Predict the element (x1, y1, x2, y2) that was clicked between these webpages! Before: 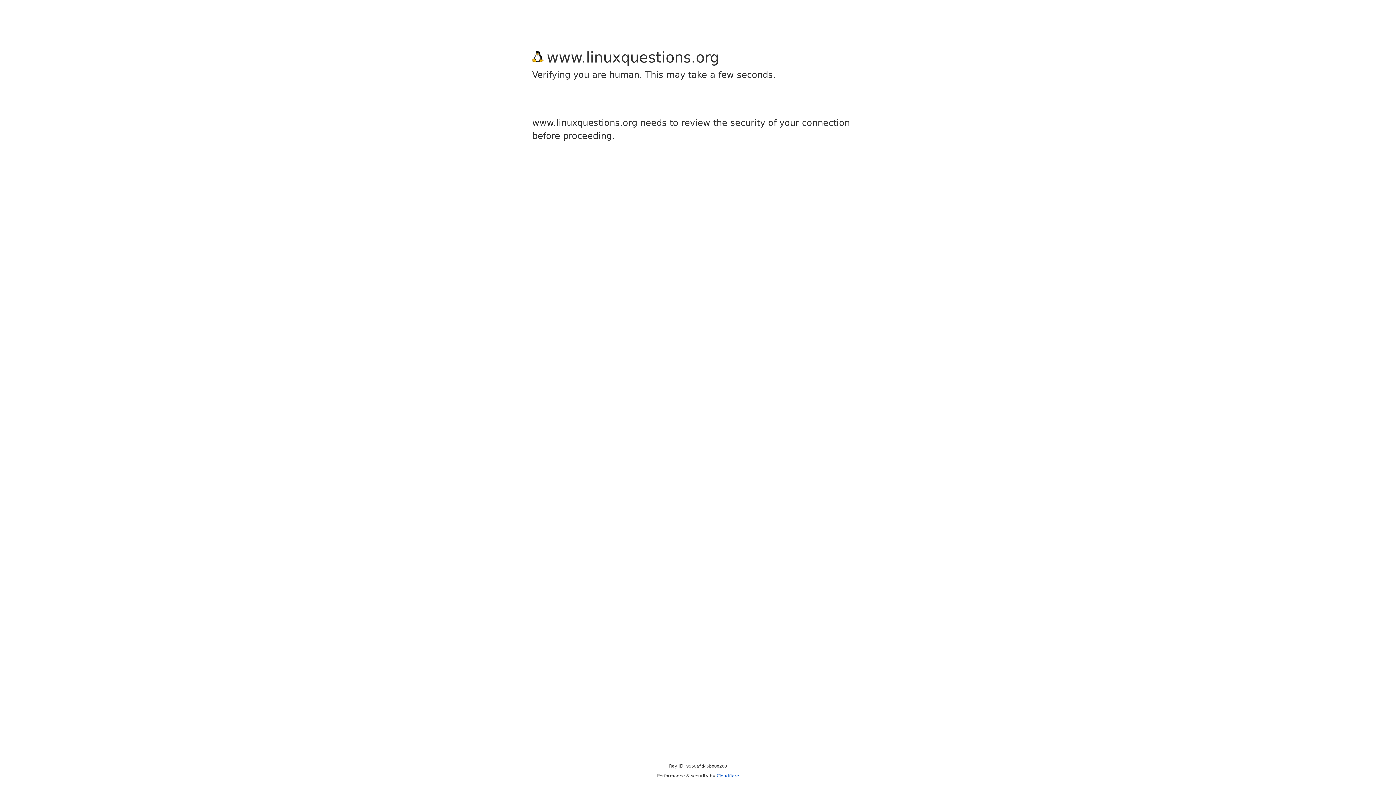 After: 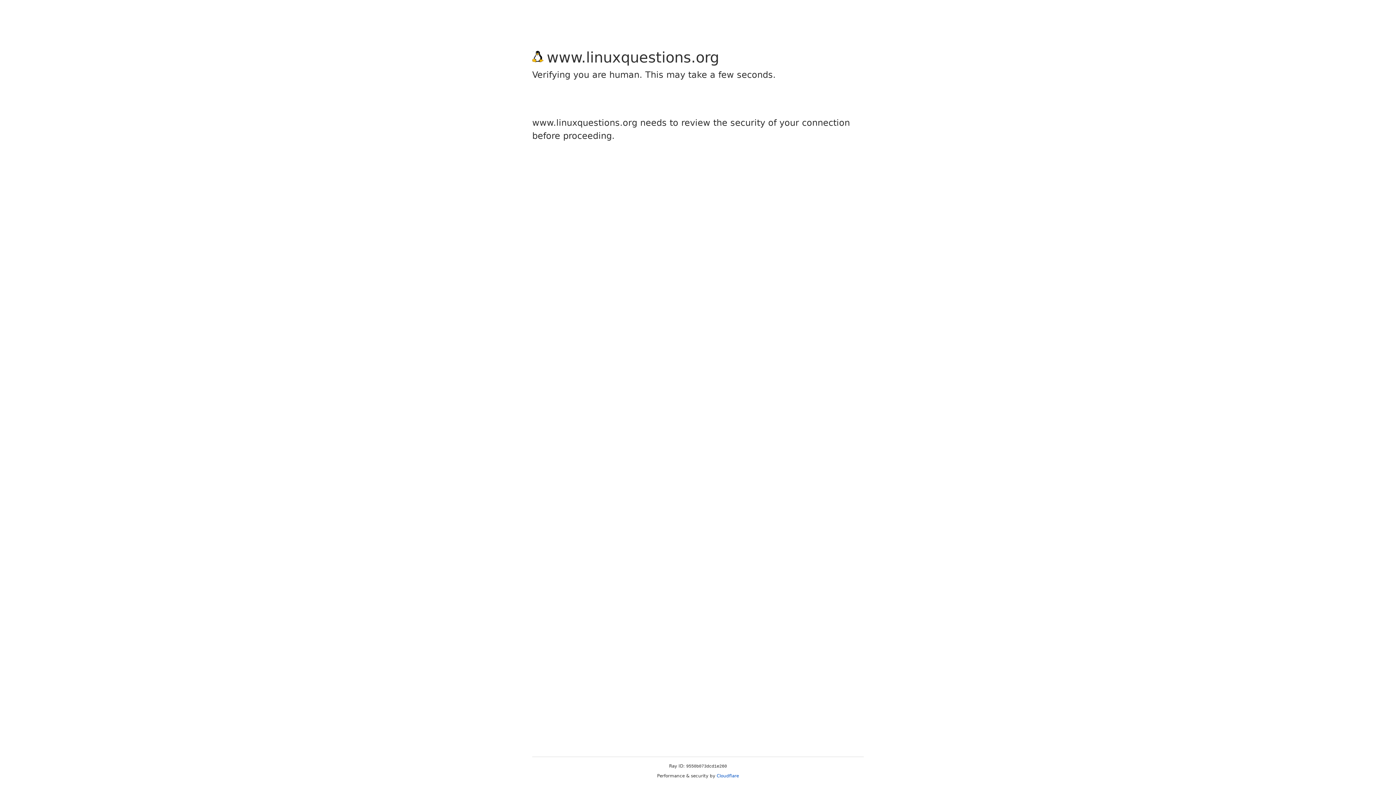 Action: bbox: (716, 773, 739, 778) label: Cloudflare